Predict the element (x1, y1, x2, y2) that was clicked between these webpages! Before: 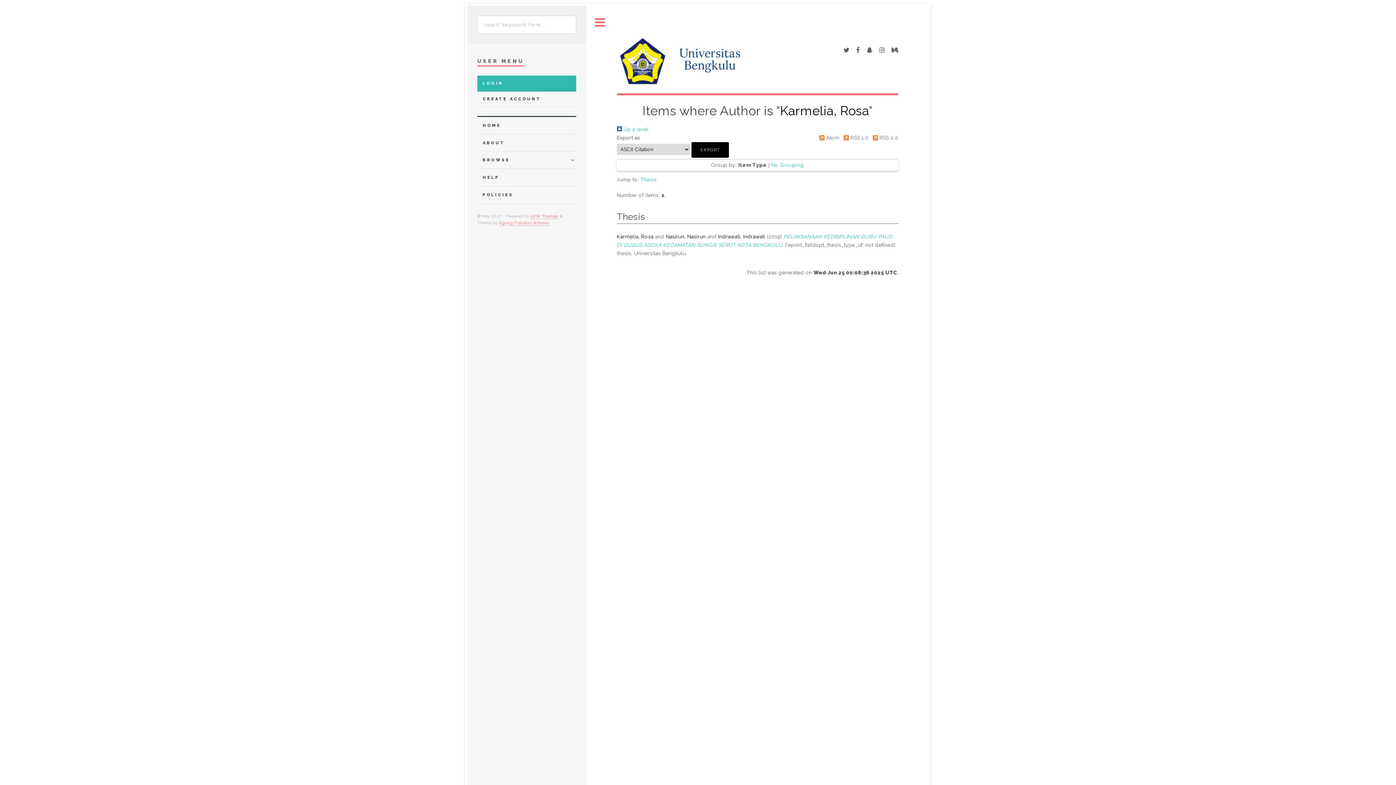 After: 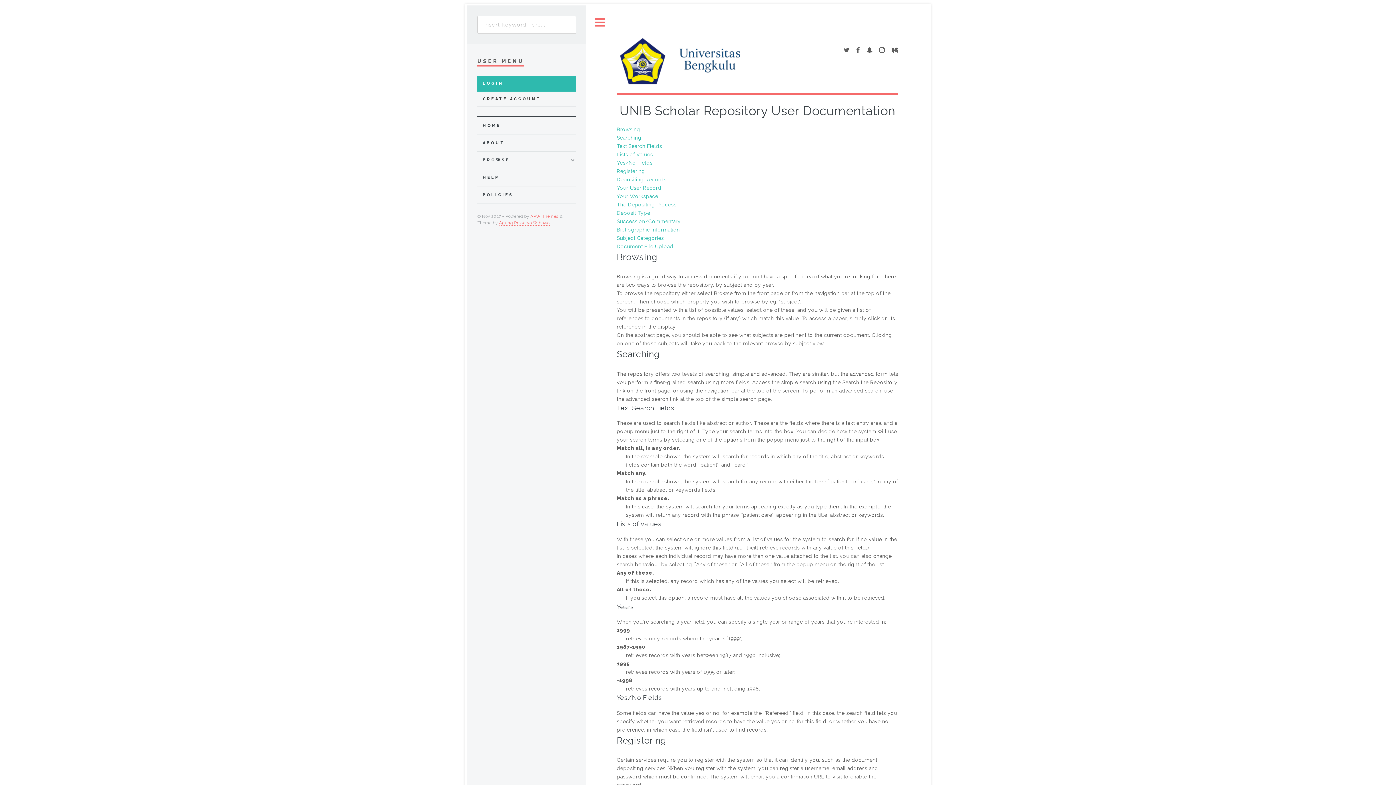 Action: bbox: (482, 173, 576, 182) label: HELP